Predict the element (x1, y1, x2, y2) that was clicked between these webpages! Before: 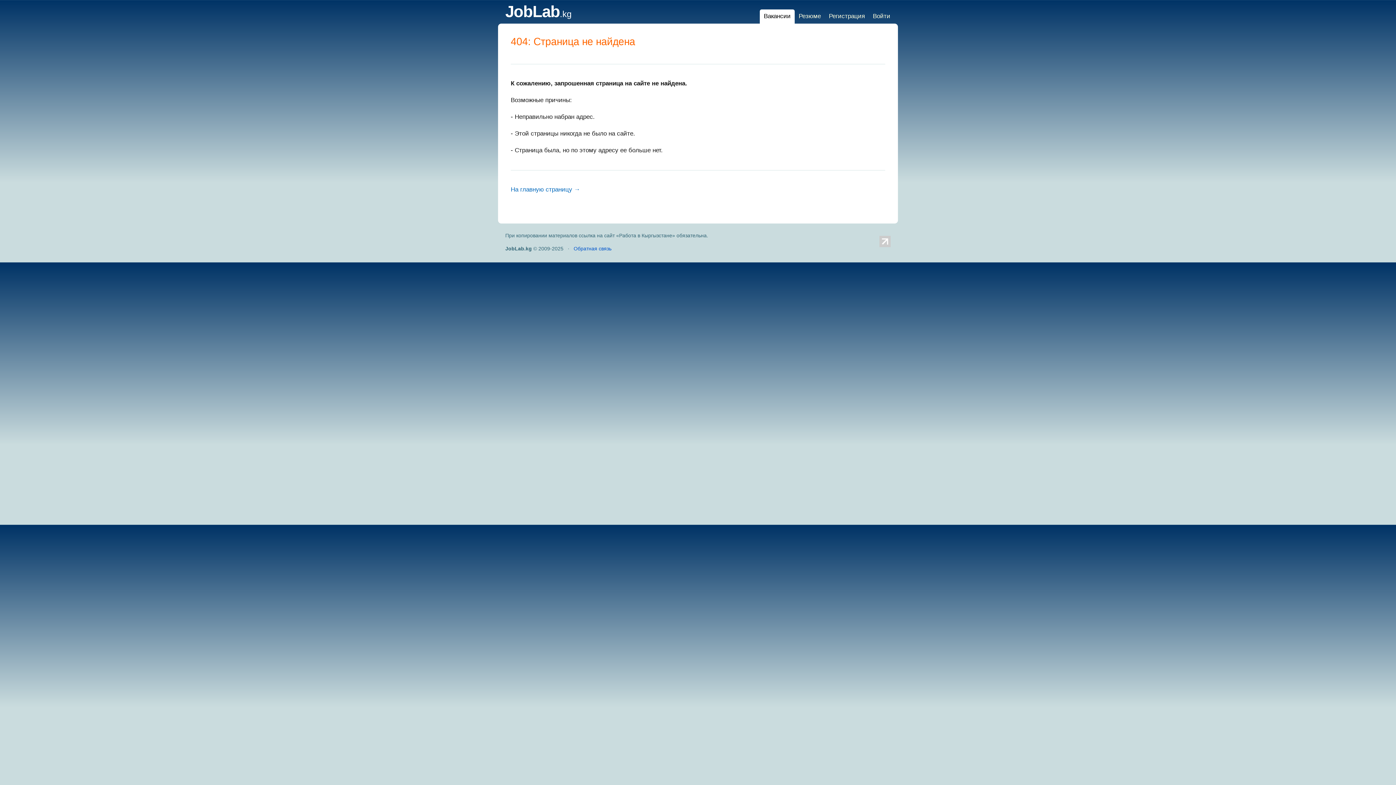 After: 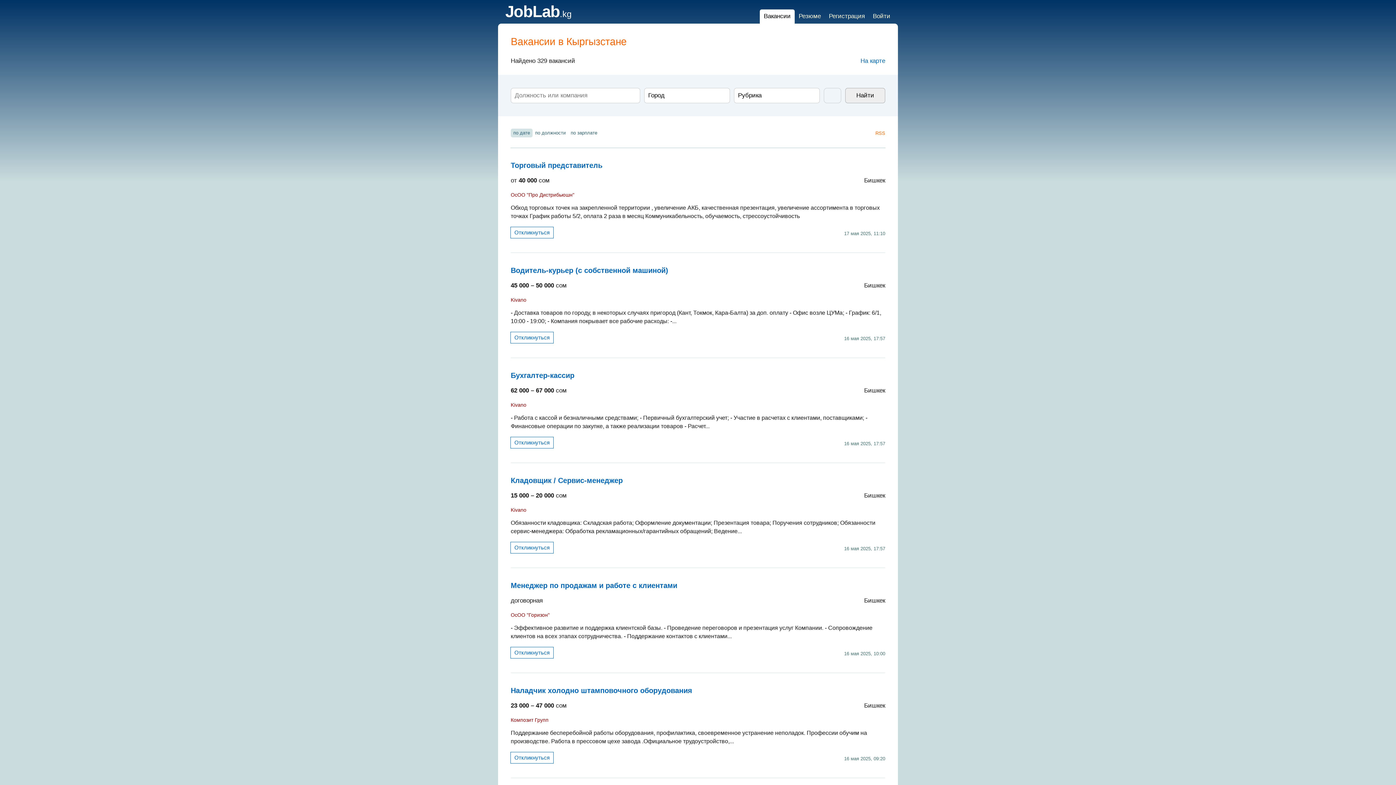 Action: bbox: (764, 12, 790, 19) label: Вакансии